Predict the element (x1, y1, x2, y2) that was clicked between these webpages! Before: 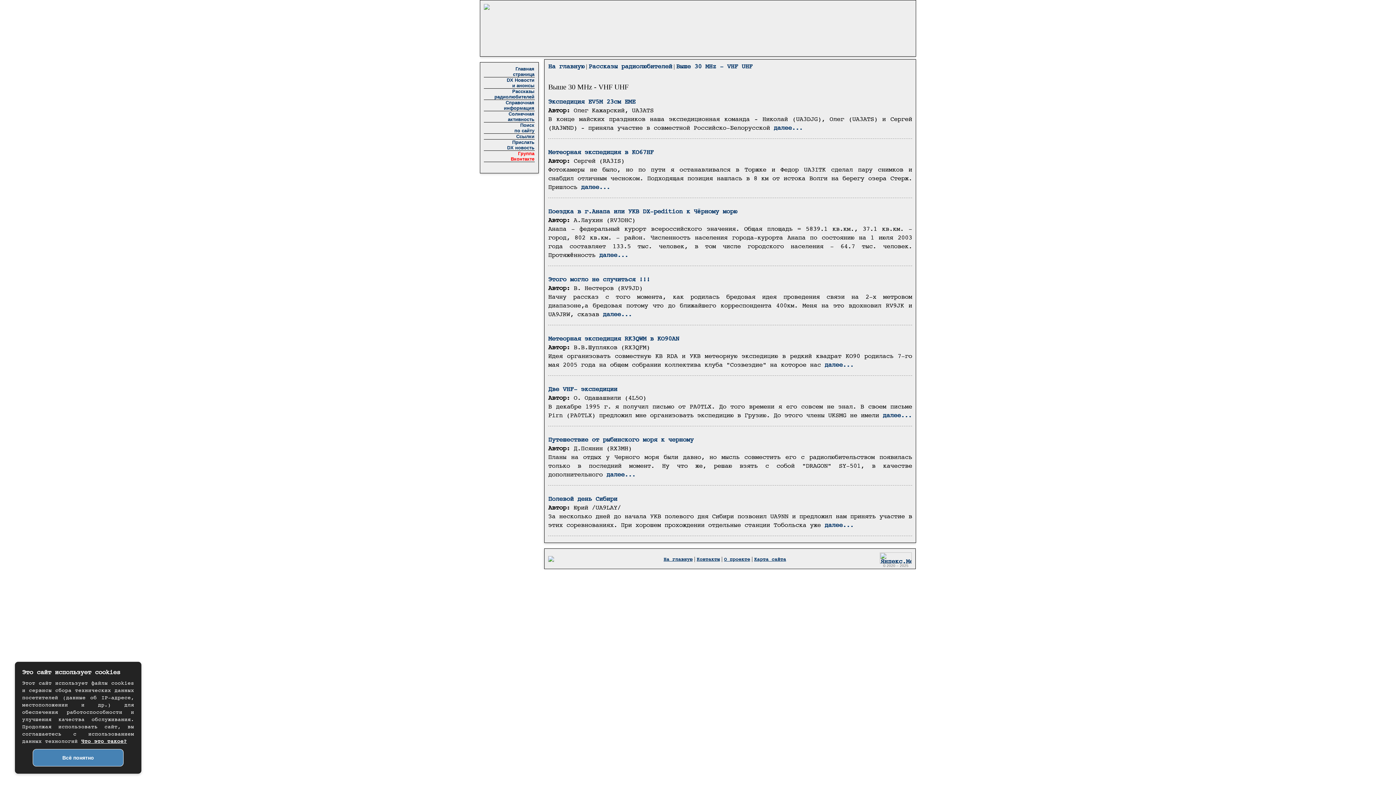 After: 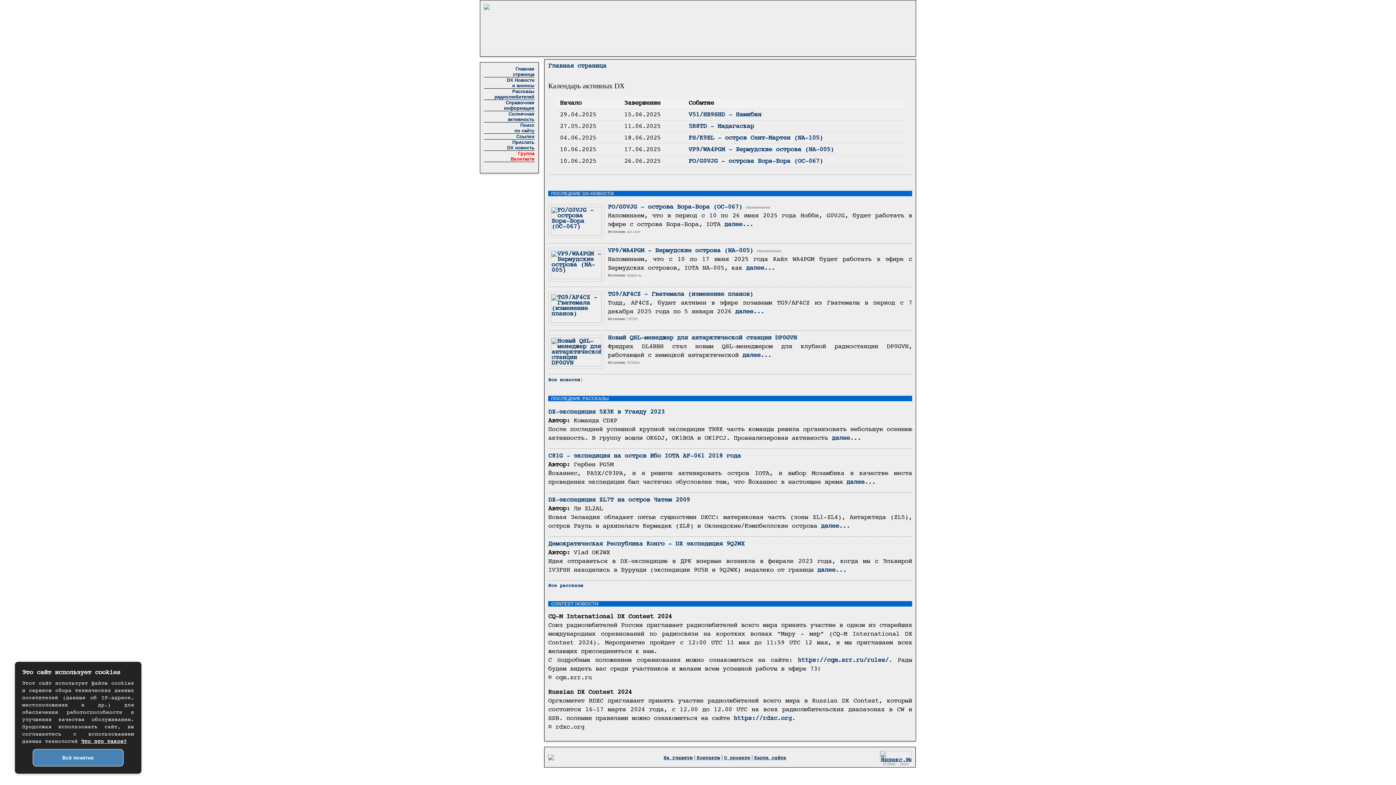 Action: label: На главную bbox: (663, 557, 692, 562)